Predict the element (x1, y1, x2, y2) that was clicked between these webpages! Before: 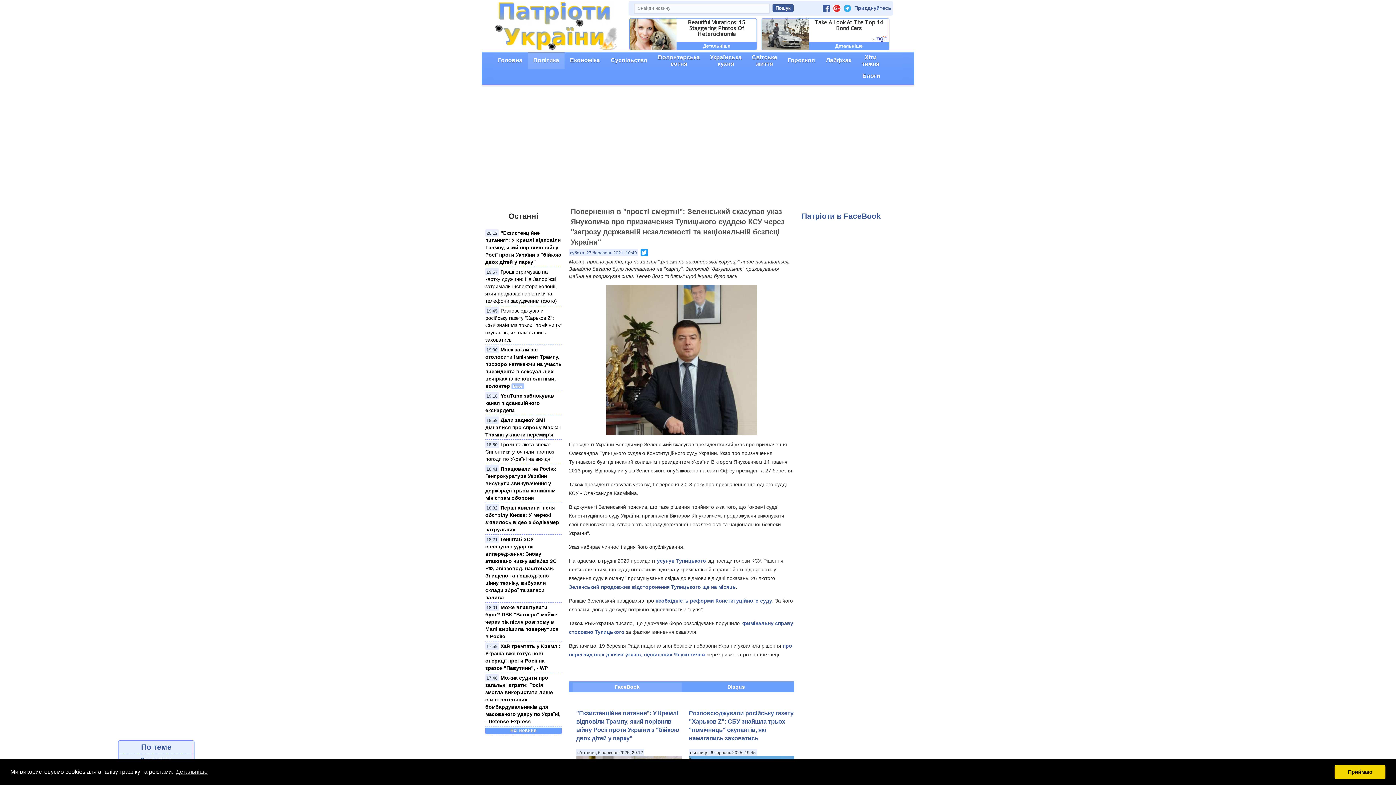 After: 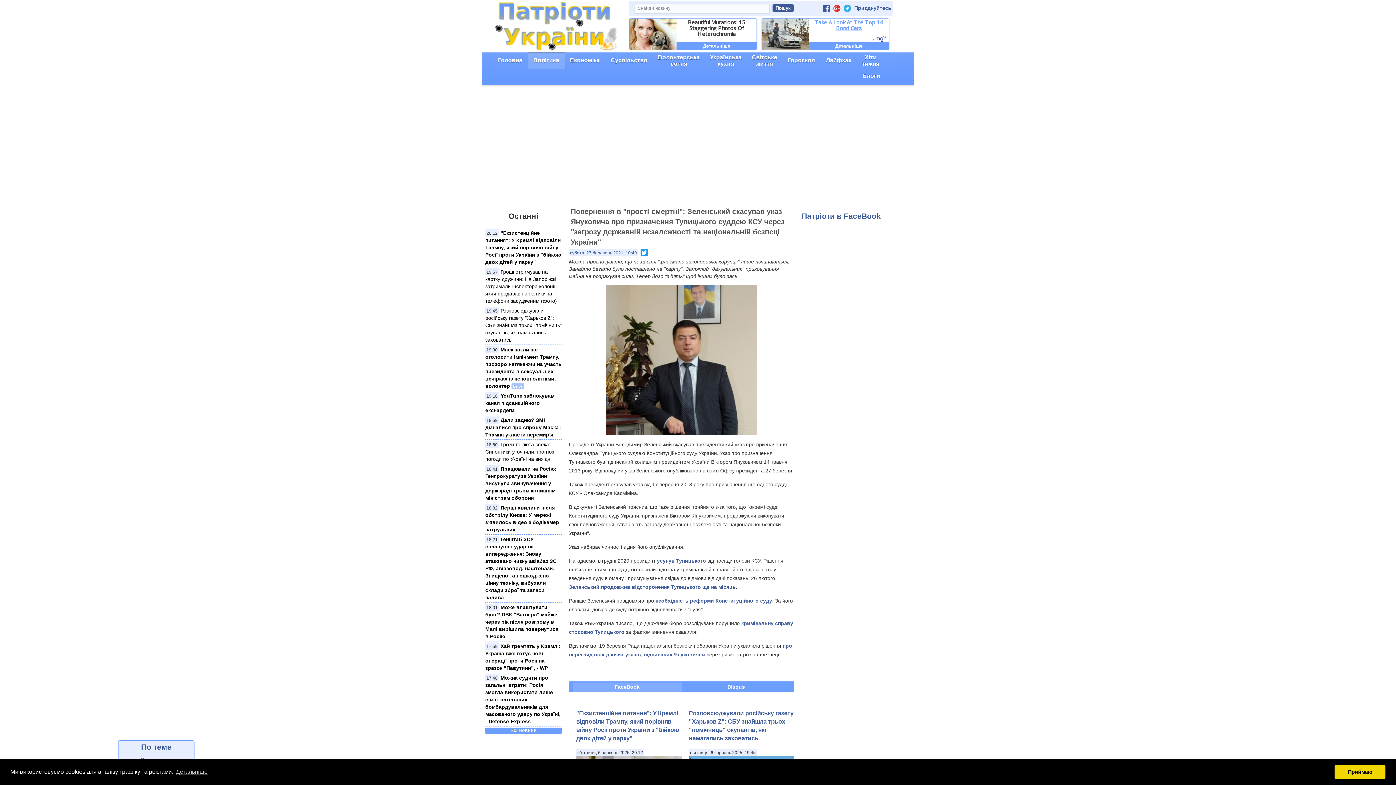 Action: label: Take A Look At The Top 14 Bond Cars bbox: (809, 19, 889, 30)